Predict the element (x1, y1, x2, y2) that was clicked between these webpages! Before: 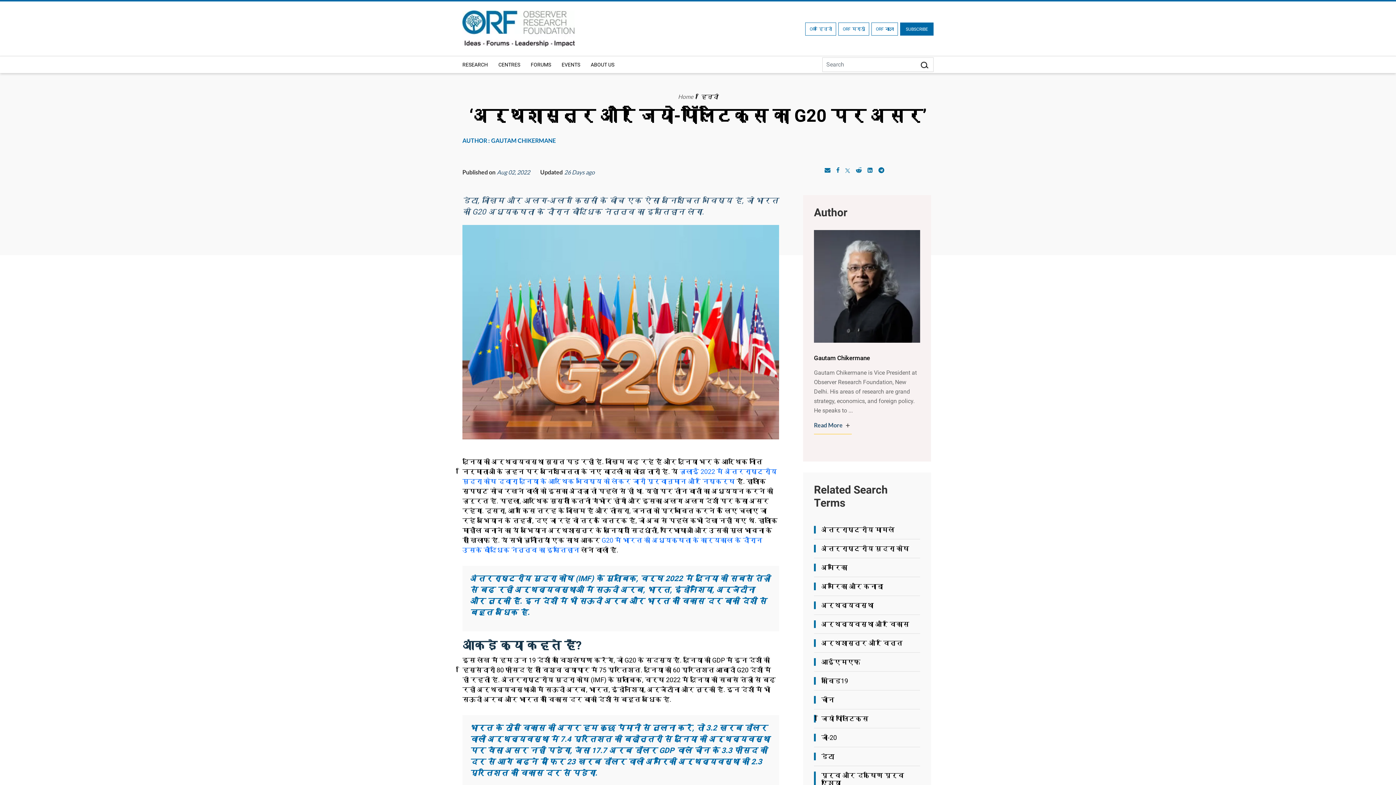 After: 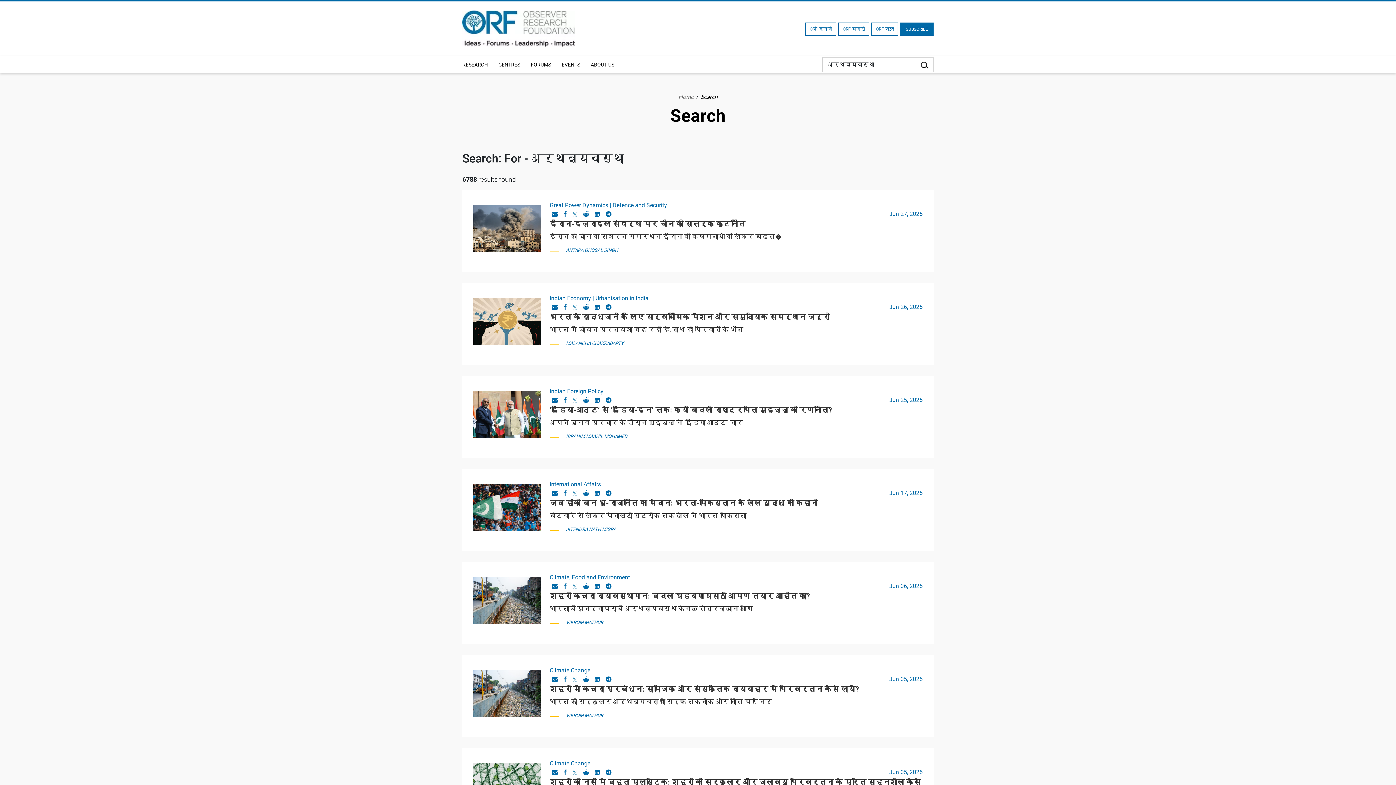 Action: label: अर्थव्यवस्था bbox: (814, 601, 920, 609)